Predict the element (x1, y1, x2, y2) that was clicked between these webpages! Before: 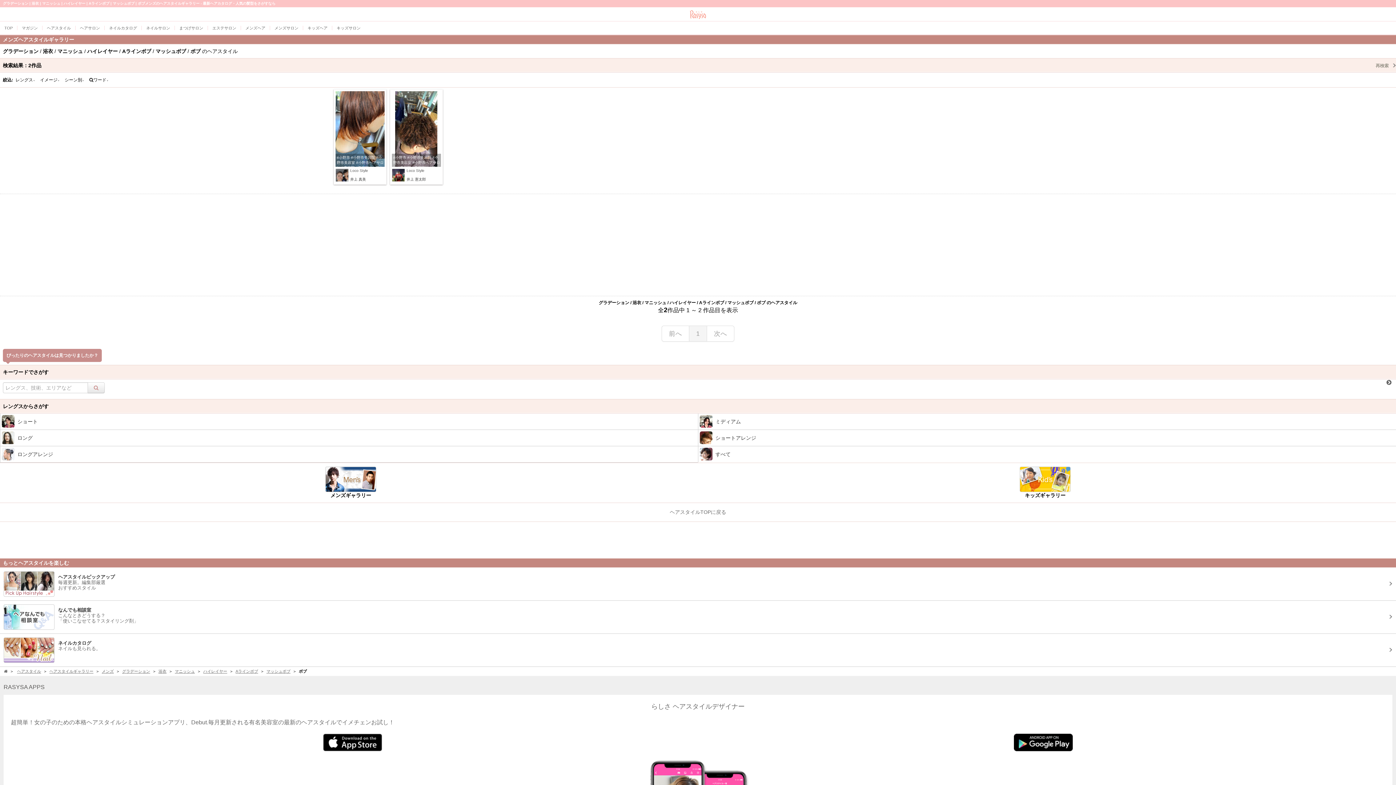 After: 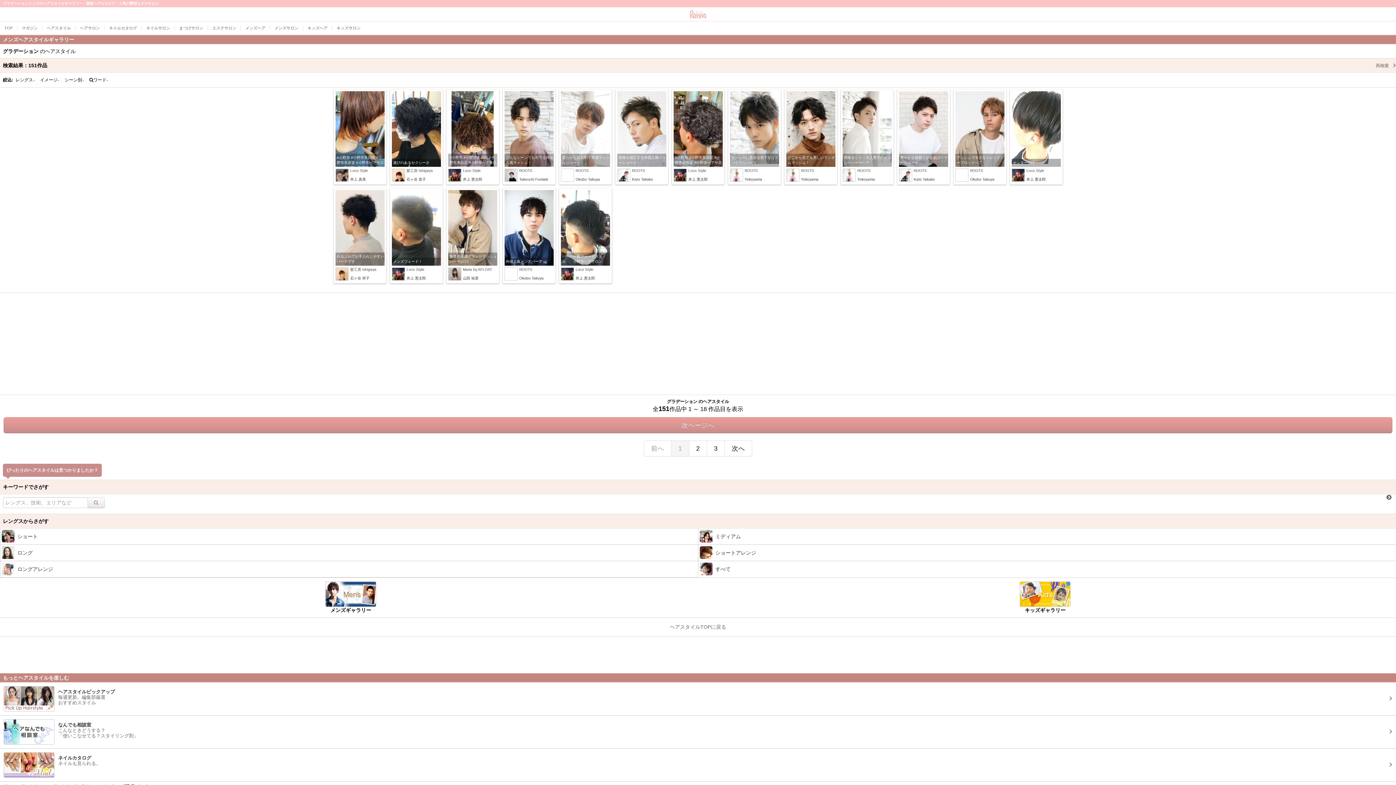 Action: bbox: (122, 669, 150, 673) label: グラデーション